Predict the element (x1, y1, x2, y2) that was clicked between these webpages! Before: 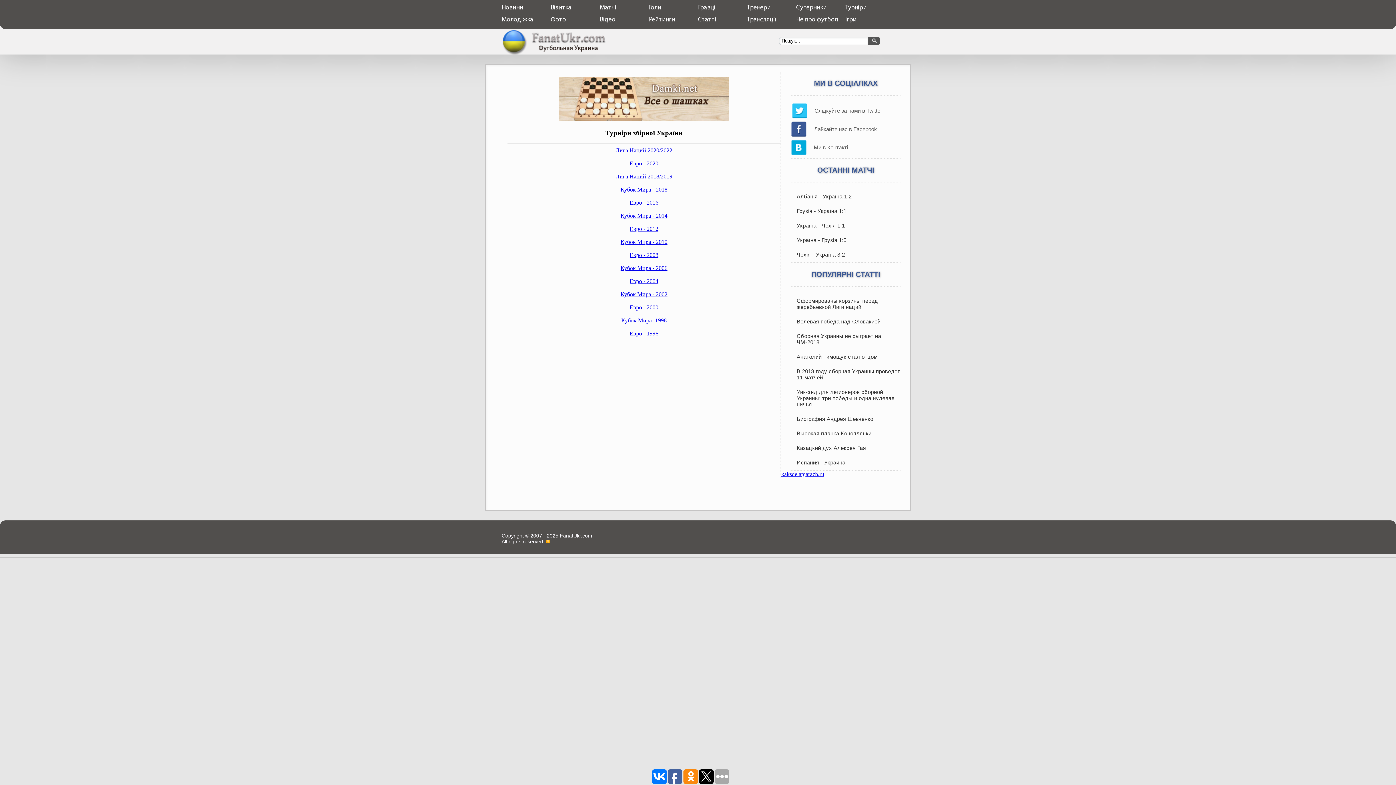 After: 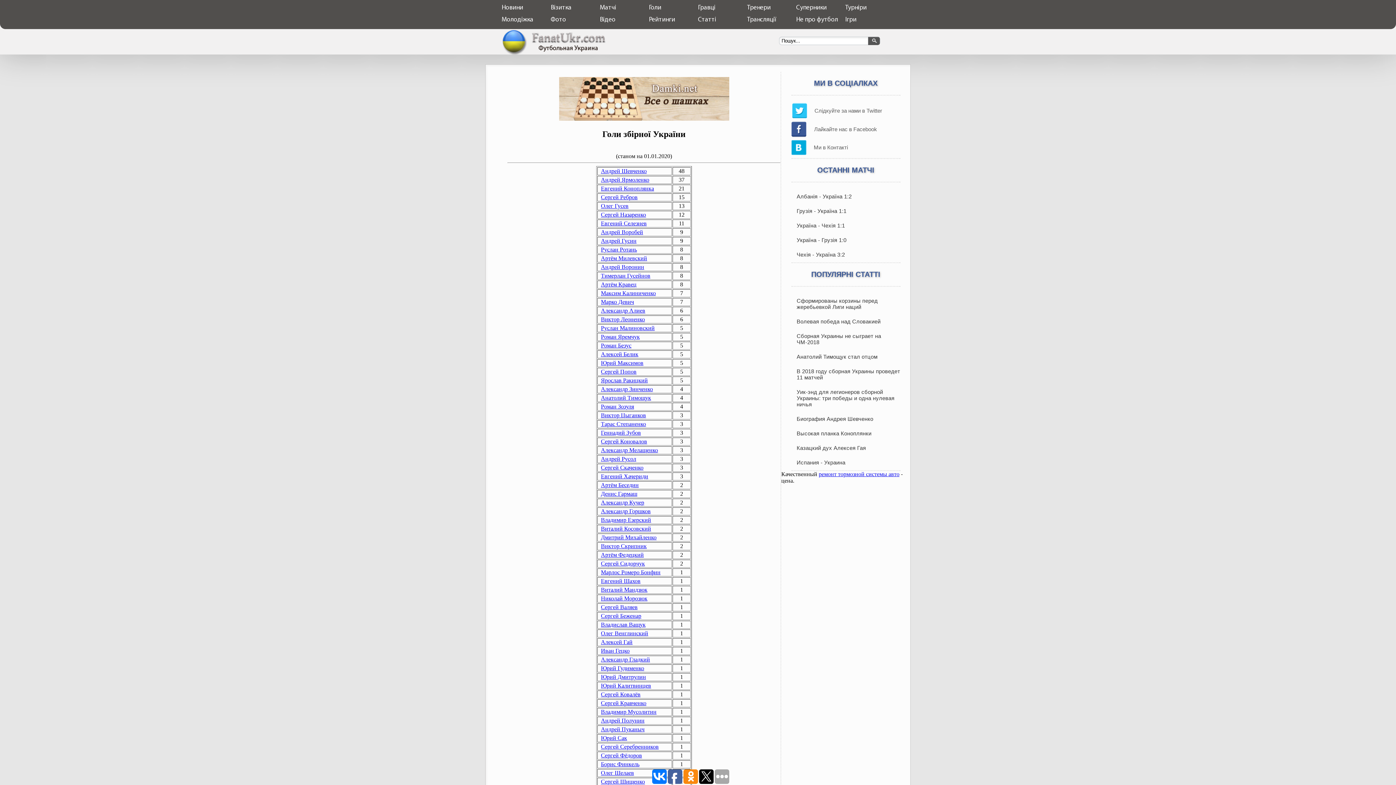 Action: label: Голи bbox: (649, 4, 661, 11)